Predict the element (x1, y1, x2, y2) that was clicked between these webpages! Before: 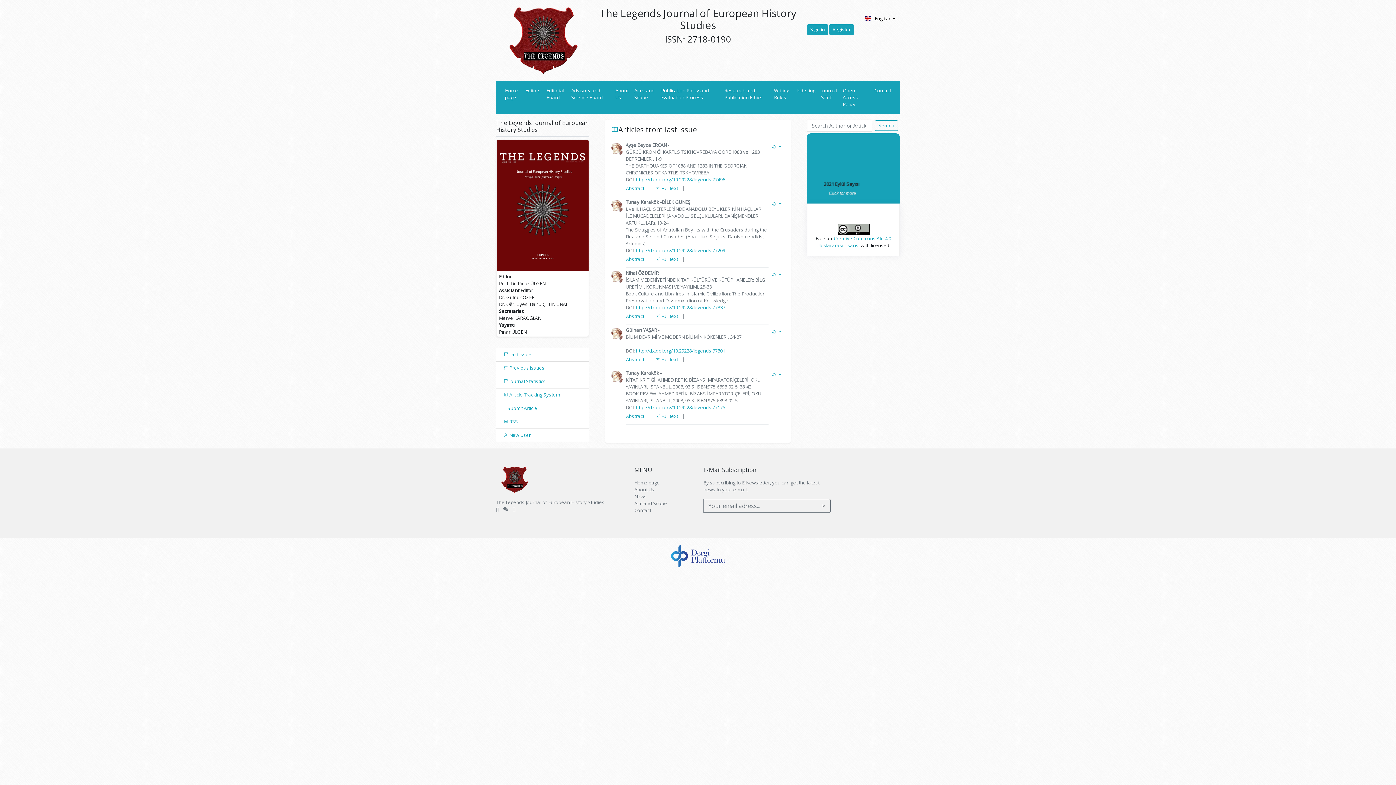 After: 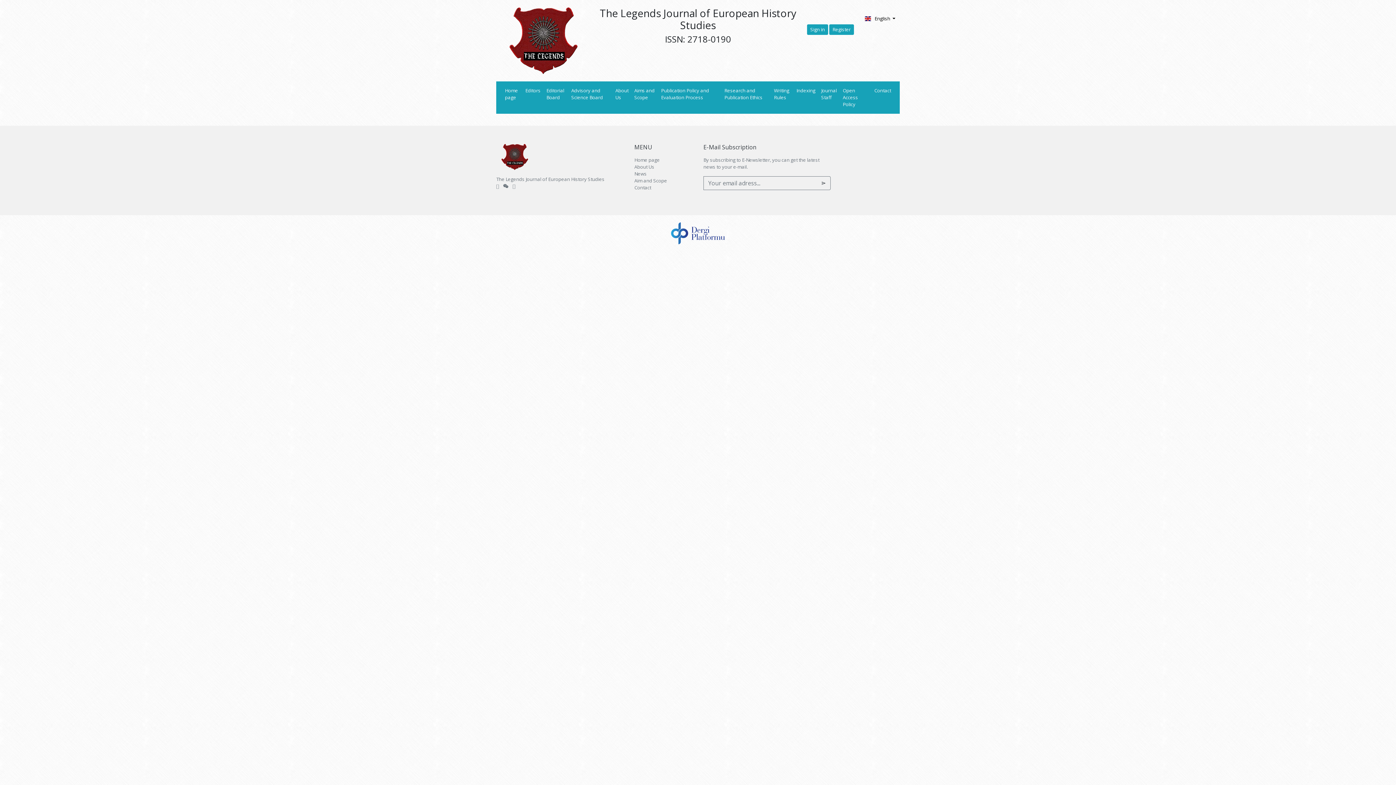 Action: label:  Journal Statistics bbox: (503, 378, 545, 384)